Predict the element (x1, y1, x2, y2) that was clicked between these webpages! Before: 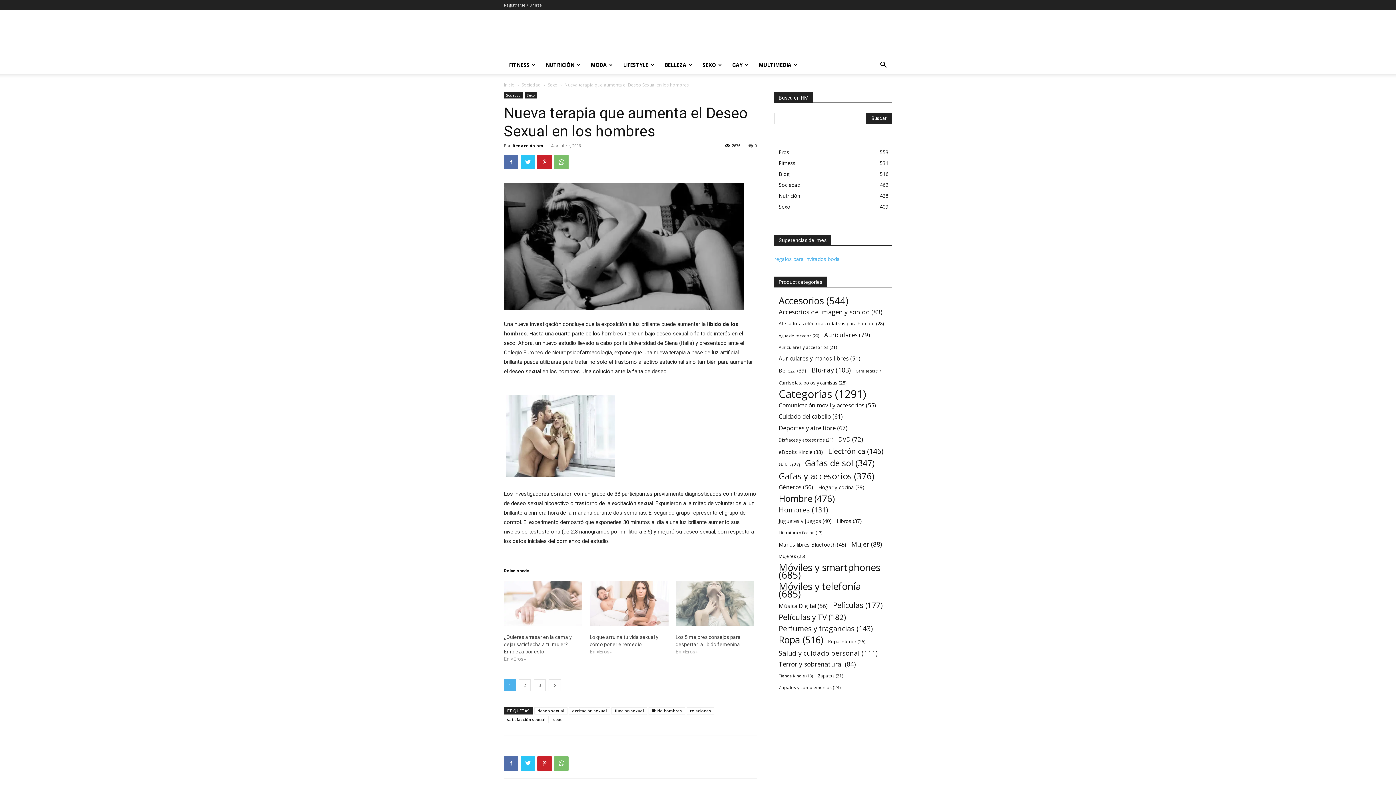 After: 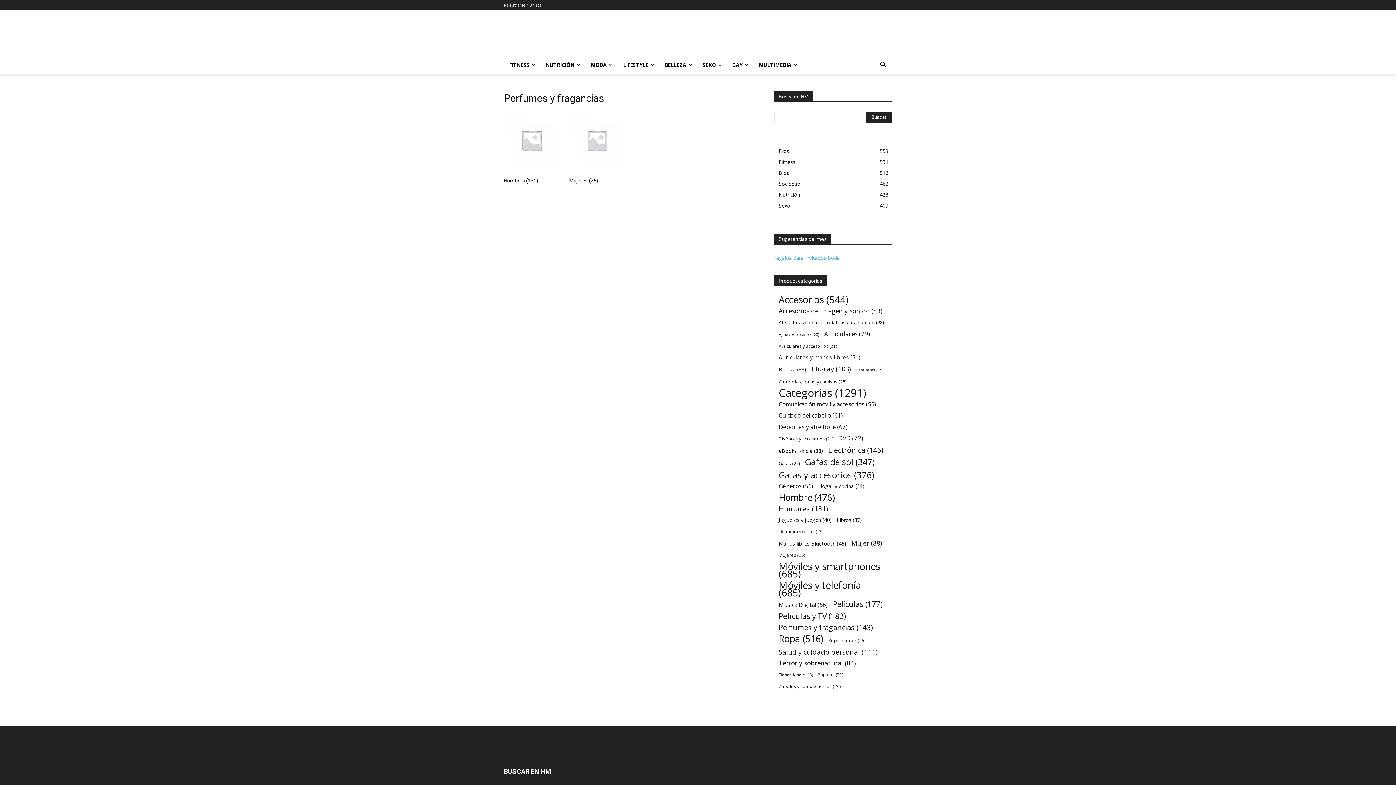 Action: bbox: (778, 625, 872, 632) label: Perfumes y fragancias (143 elementos)